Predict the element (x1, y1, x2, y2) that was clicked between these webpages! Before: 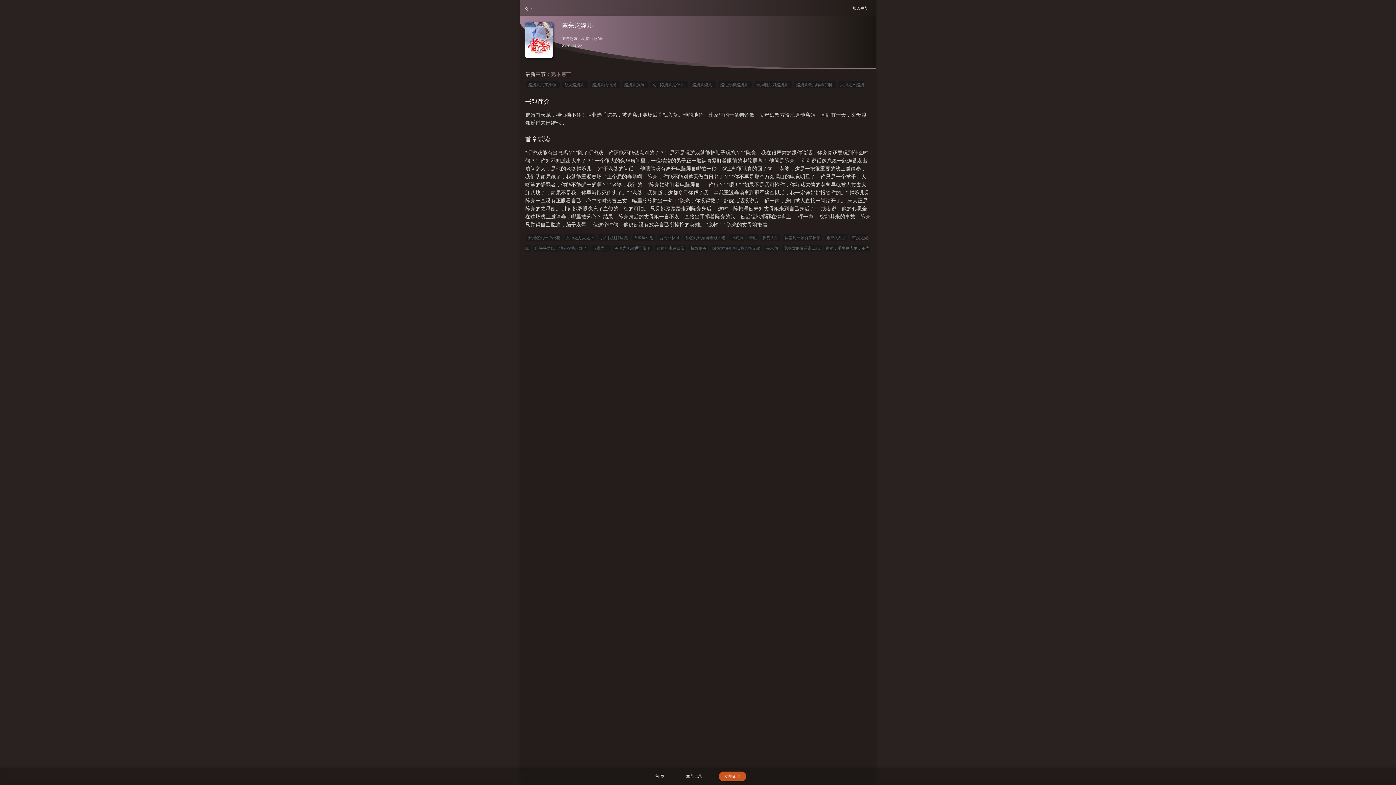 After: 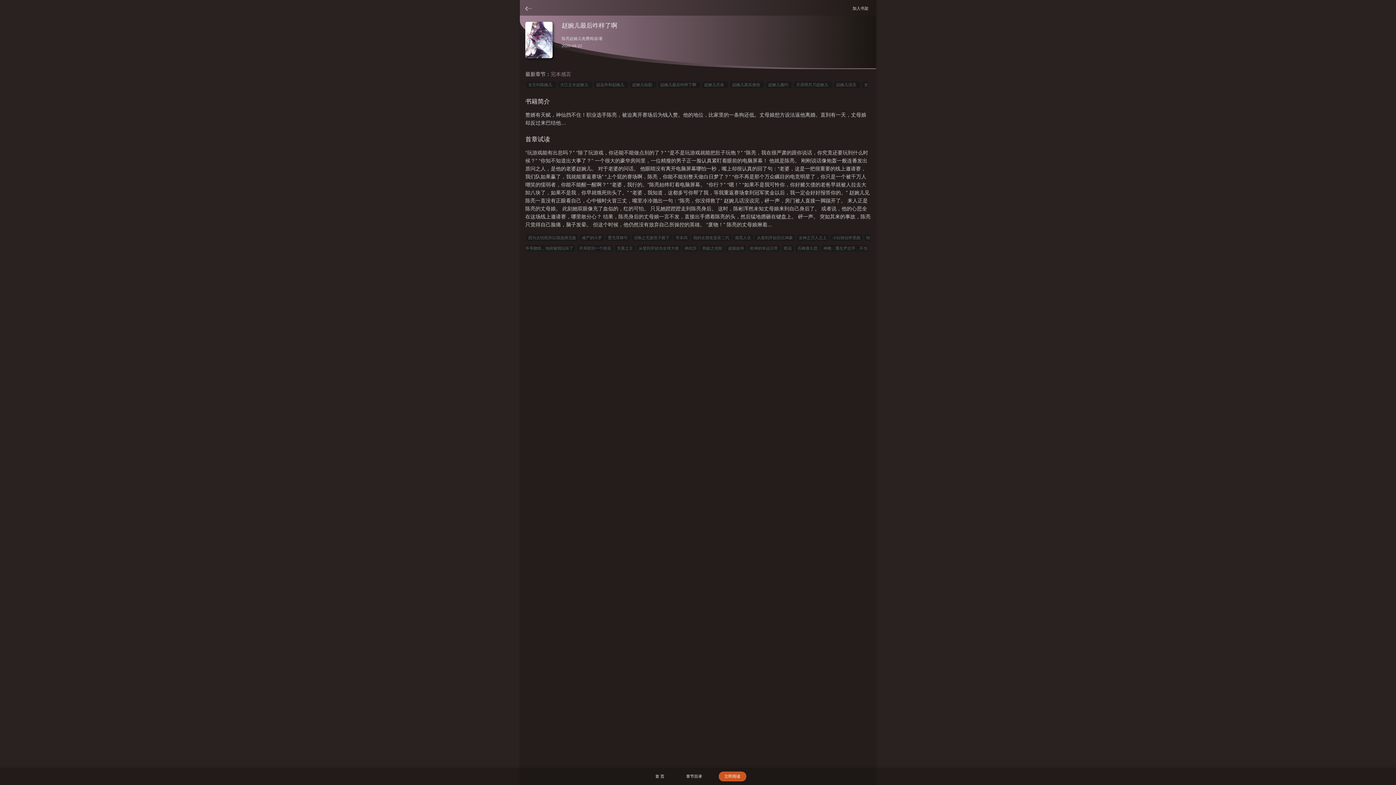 Action: bbox: (794, 81, 836, 88) label: 赵婉儿最后咋样了啊  